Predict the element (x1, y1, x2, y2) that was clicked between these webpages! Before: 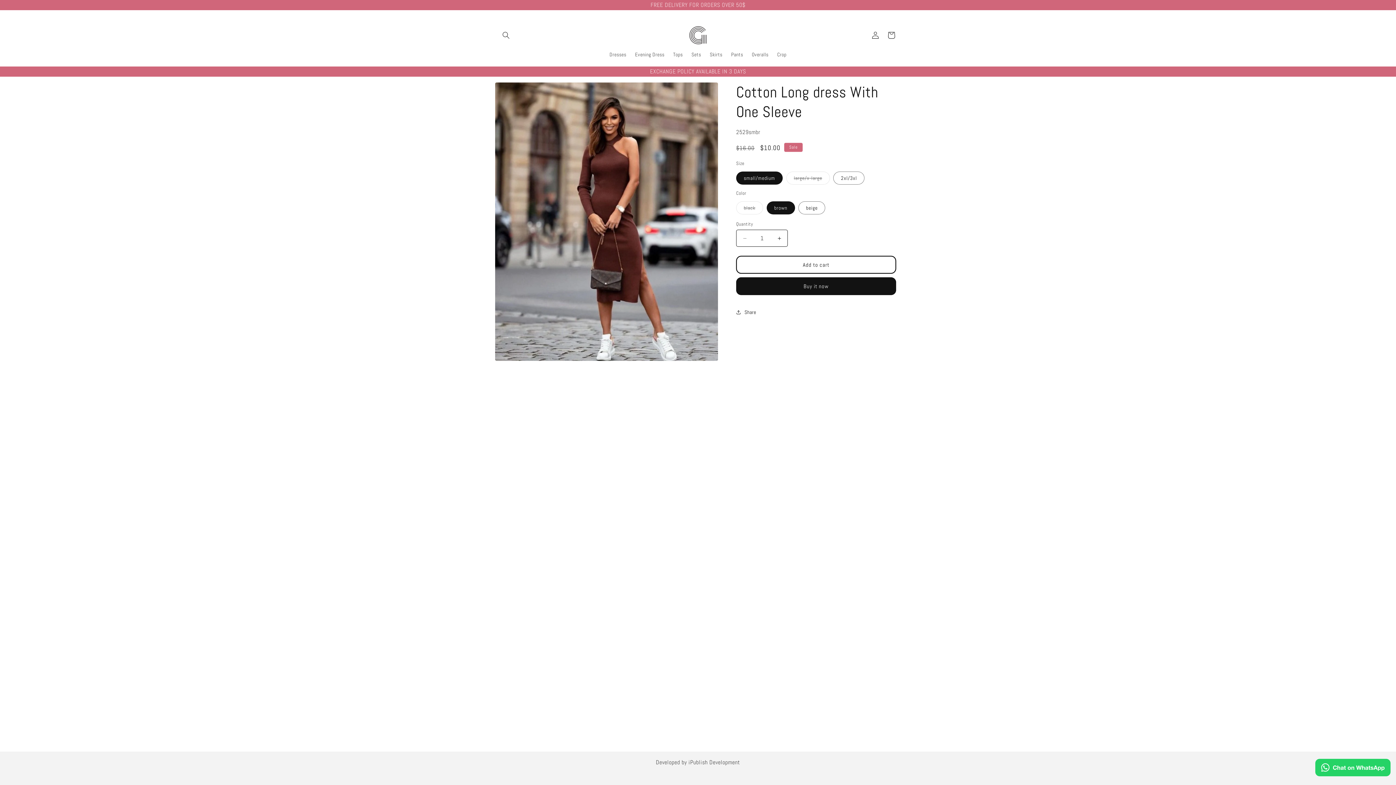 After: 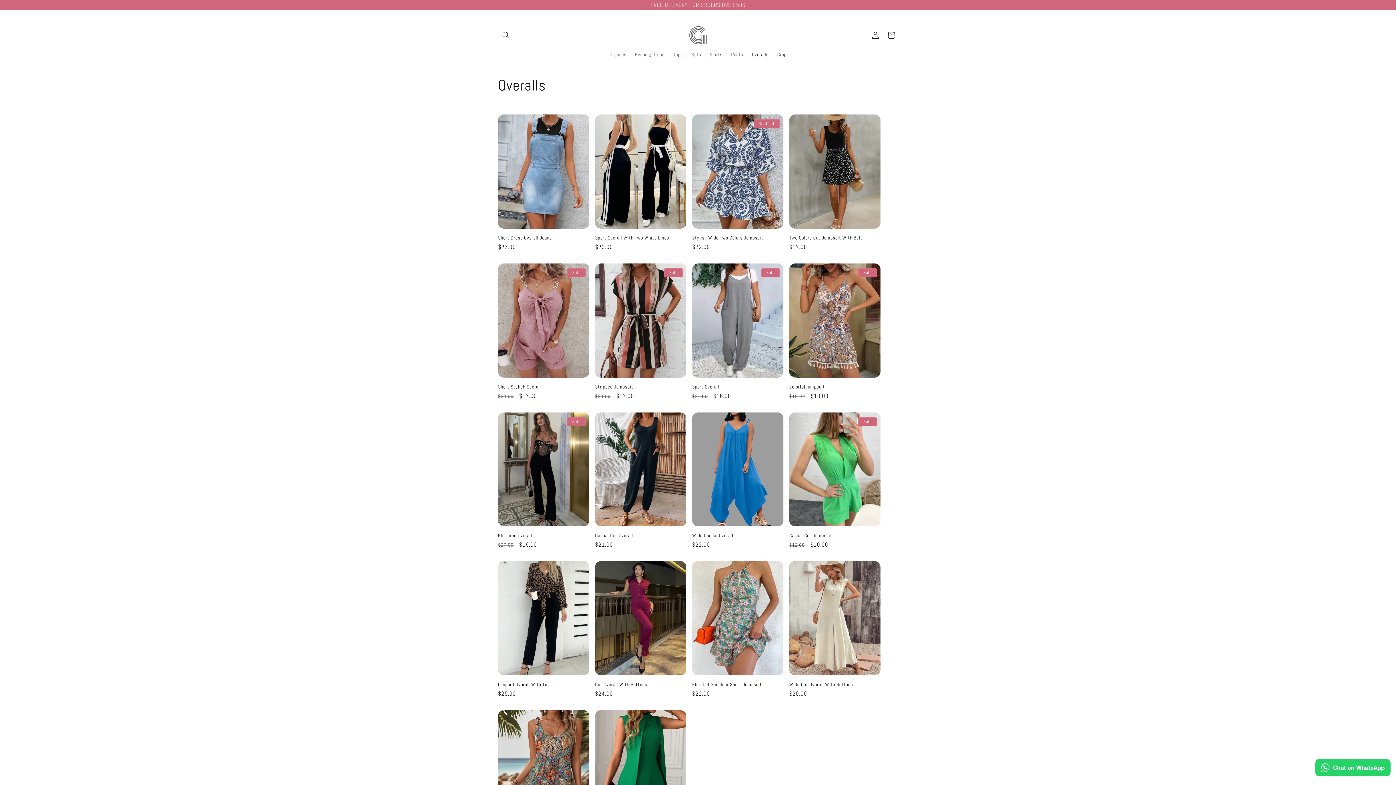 Action: label: Overalls bbox: (747, 46, 773, 62)